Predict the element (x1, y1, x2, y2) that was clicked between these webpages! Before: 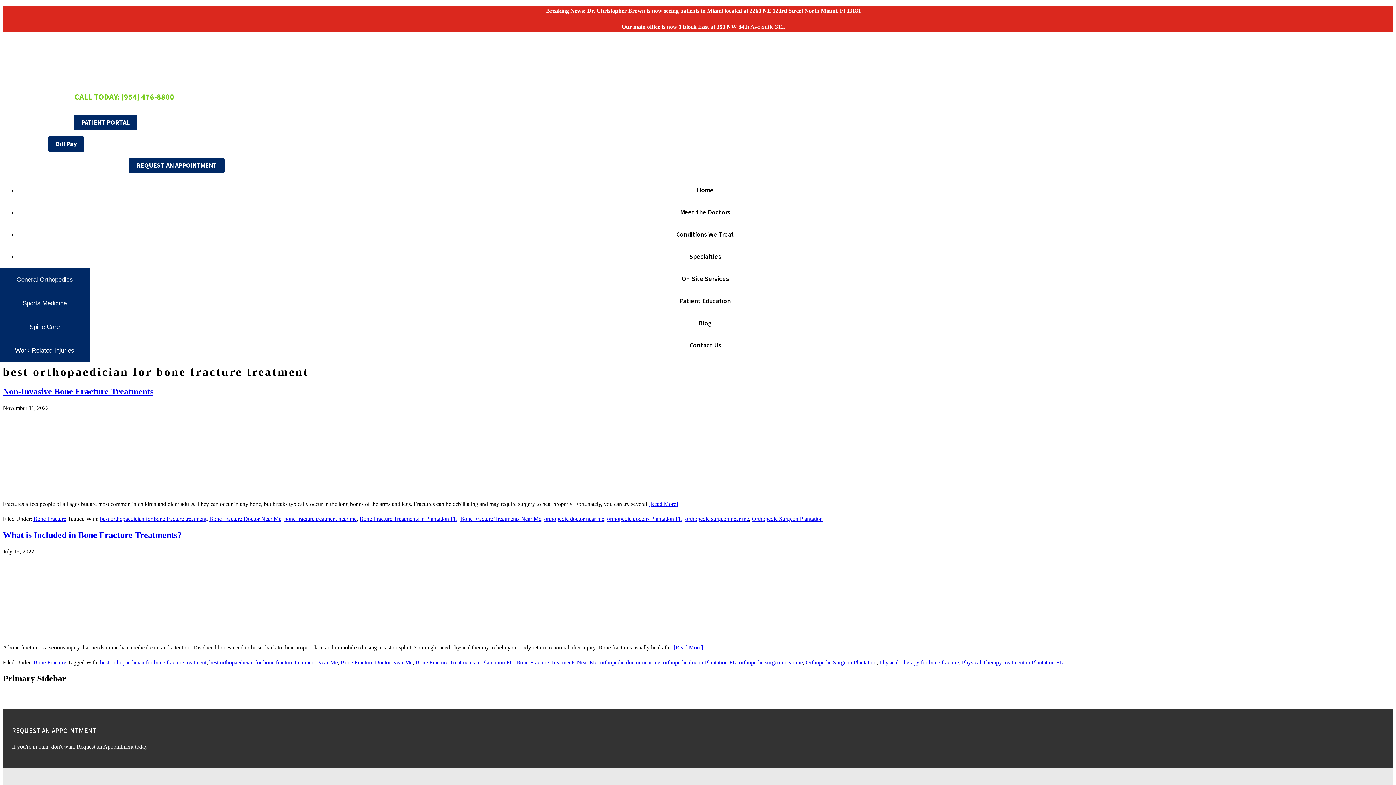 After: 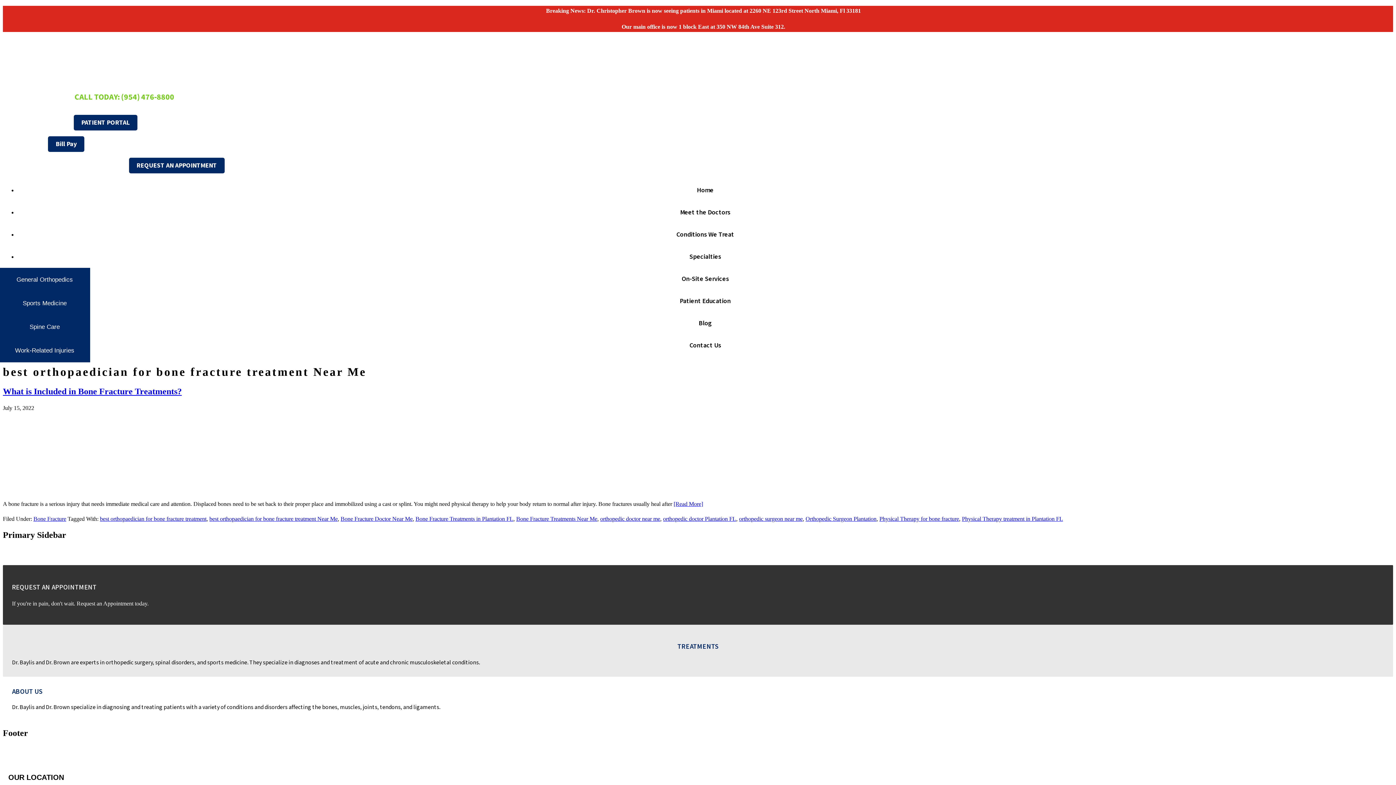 Action: bbox: (209, 659, 337, 665) label: best orthopaedician for bone fracture treatment Near Me